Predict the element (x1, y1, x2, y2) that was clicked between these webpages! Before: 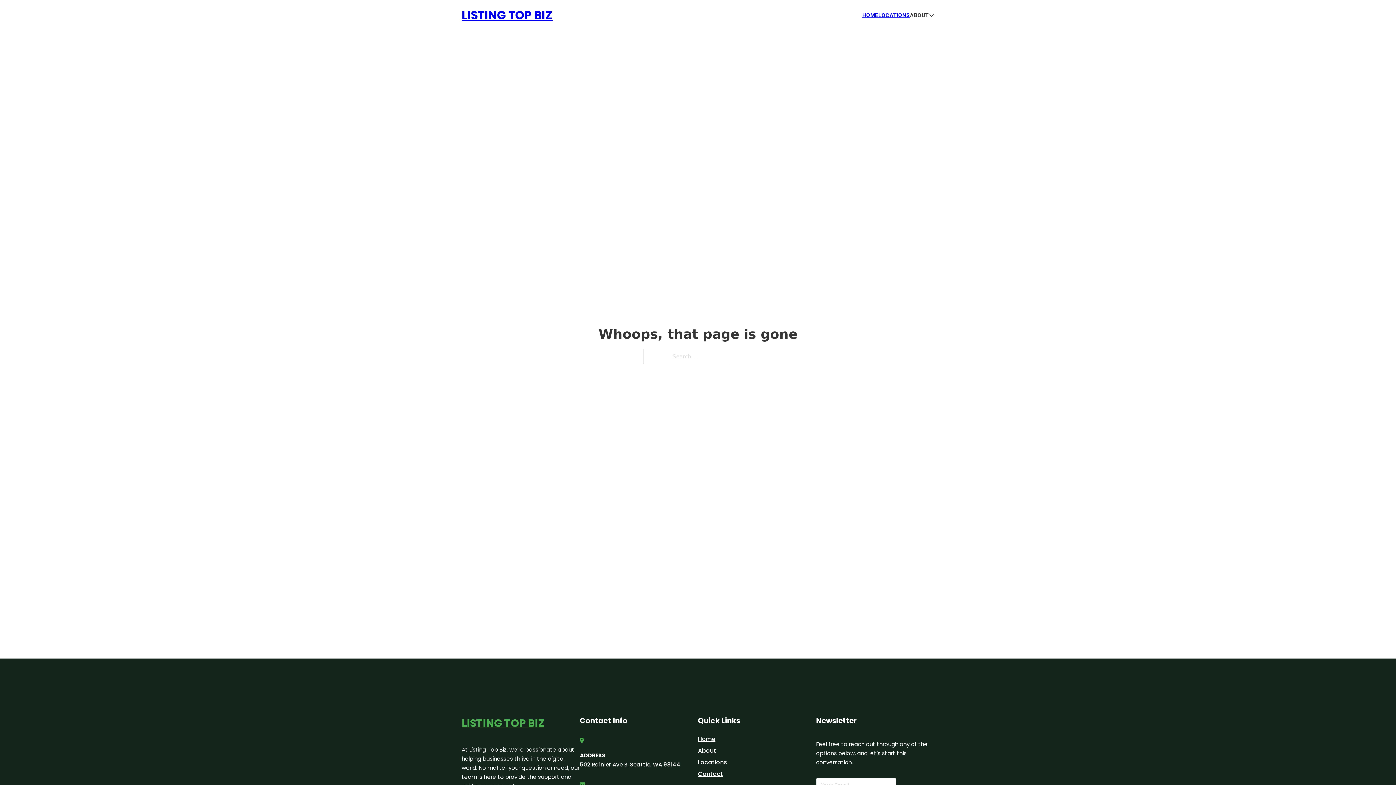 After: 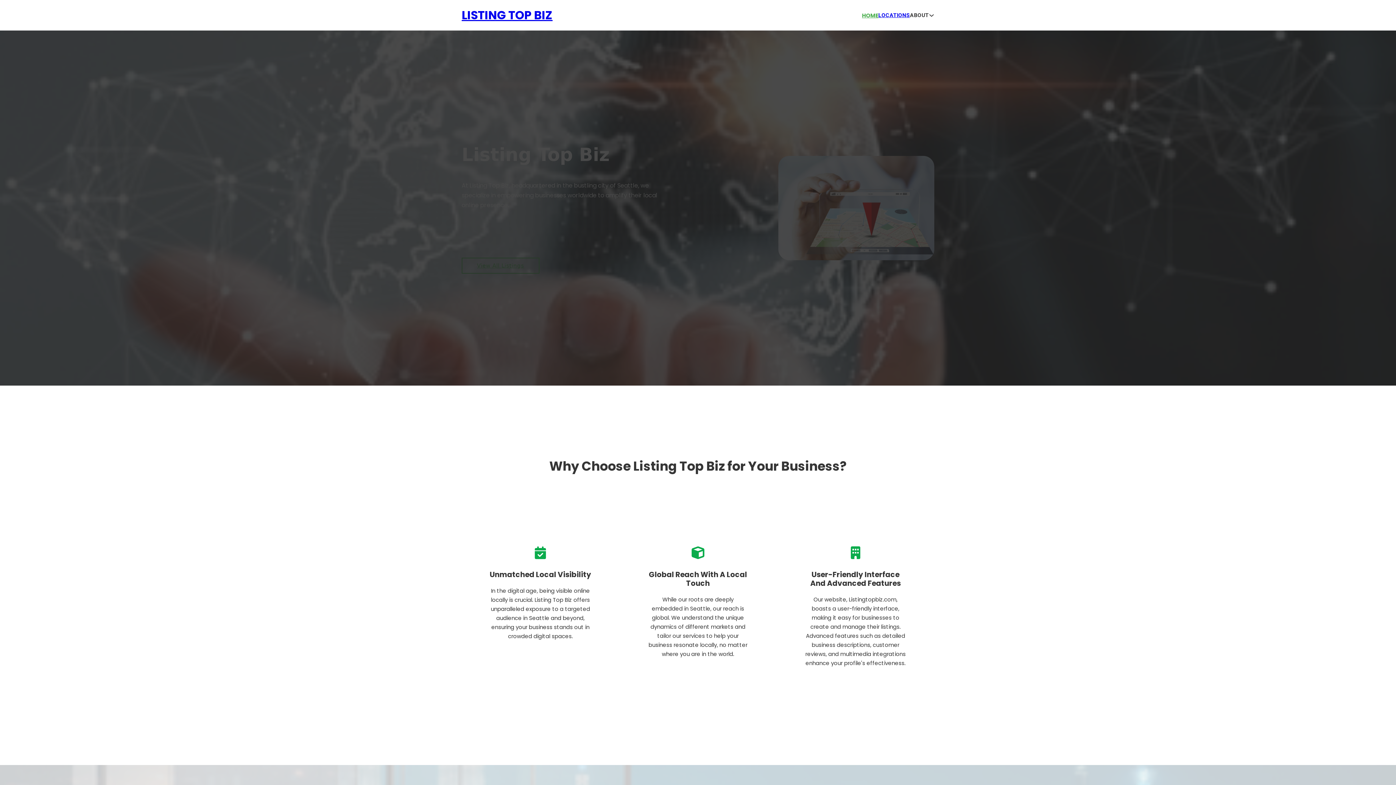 Action: bbox: (862, 10, 878, 19) label: HOME